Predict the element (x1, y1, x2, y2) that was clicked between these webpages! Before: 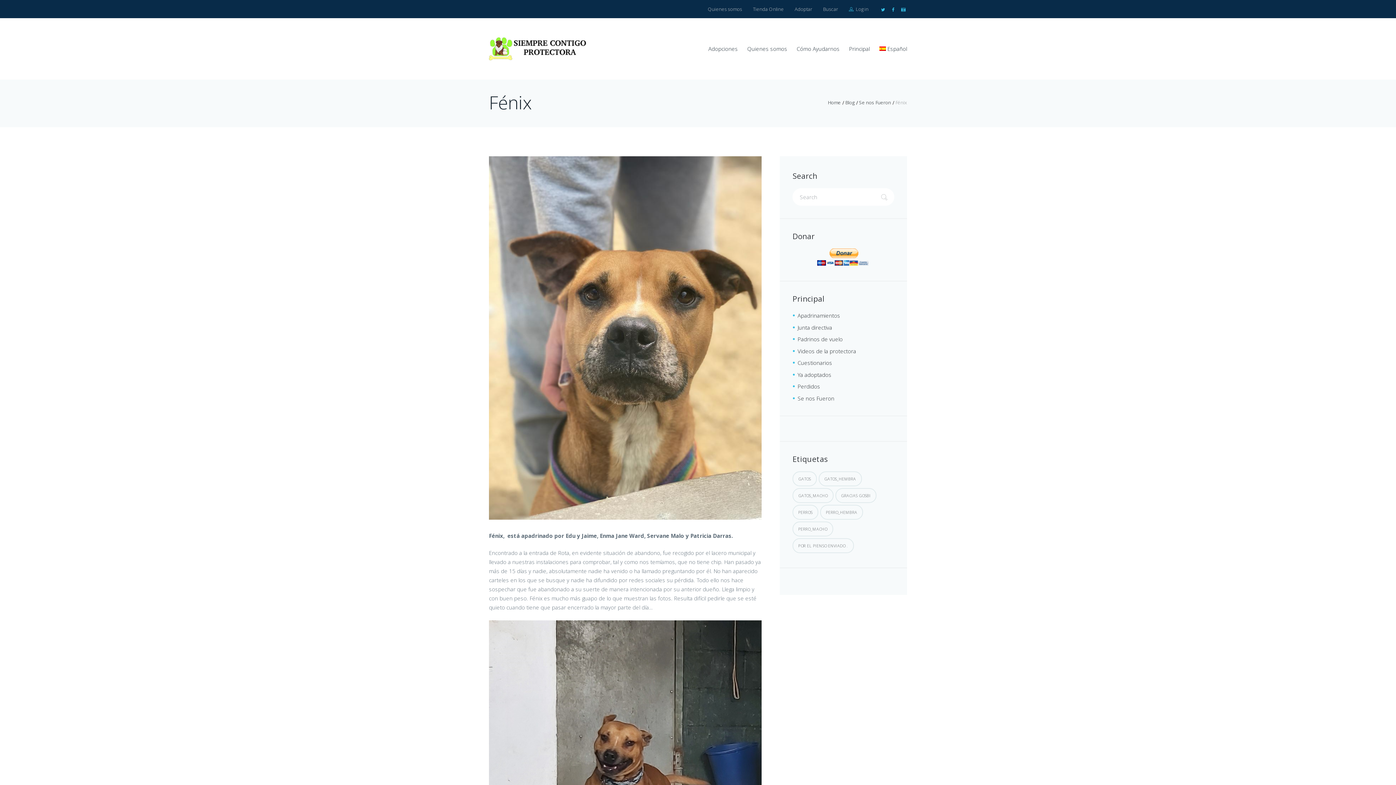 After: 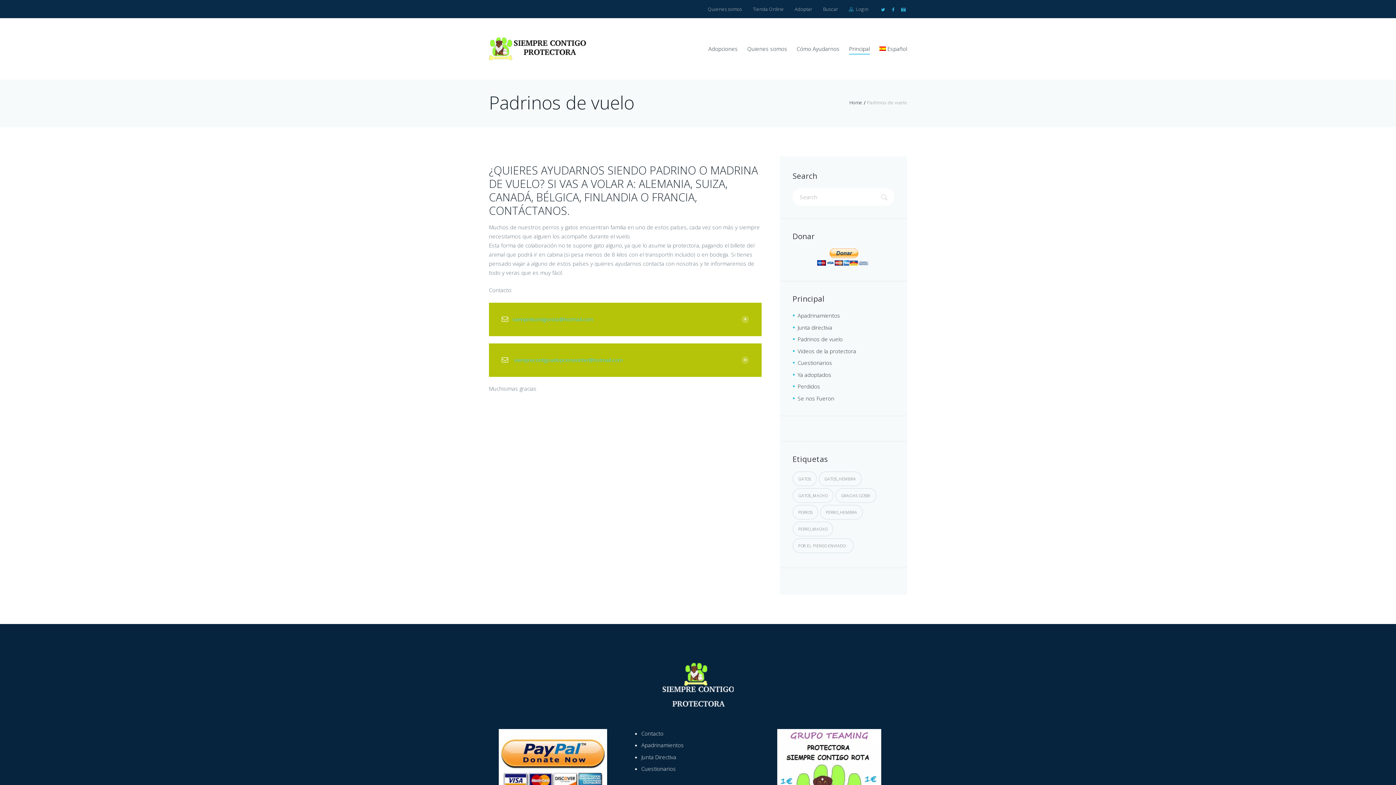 Action: label: Padrinos de vuelo bbox: (797, 335, 842, 342)